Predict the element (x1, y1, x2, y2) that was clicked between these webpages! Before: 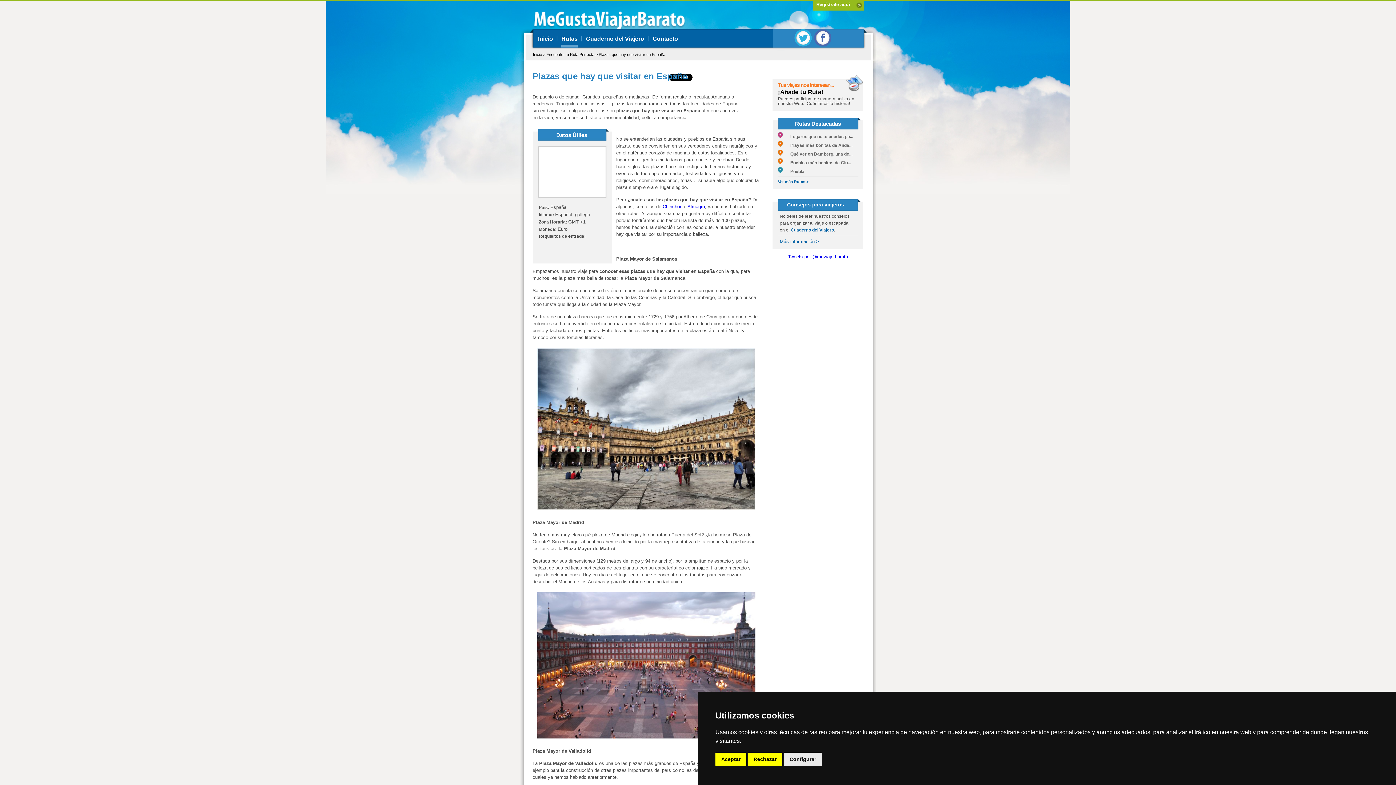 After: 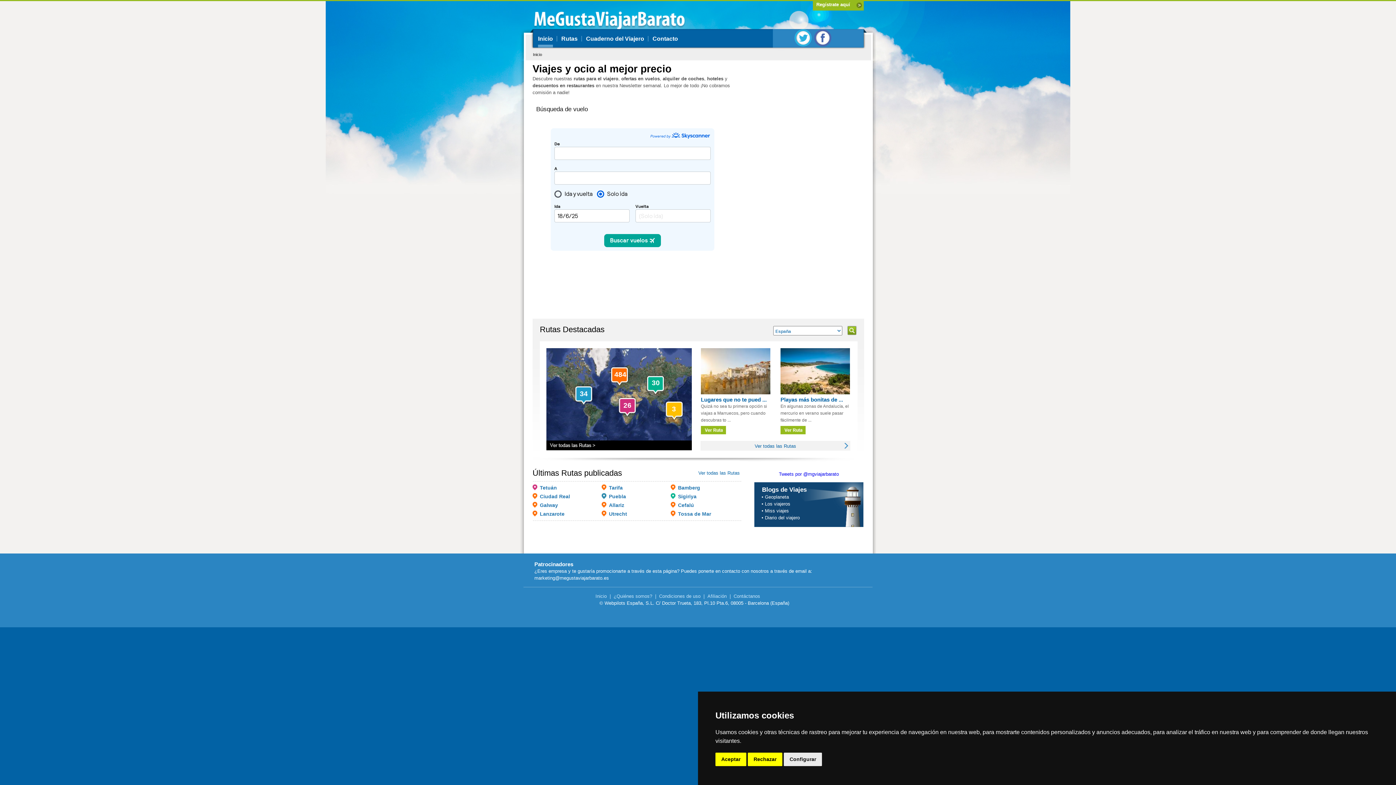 Action: bbox: (533, 52, 542, 56) label: Inicio